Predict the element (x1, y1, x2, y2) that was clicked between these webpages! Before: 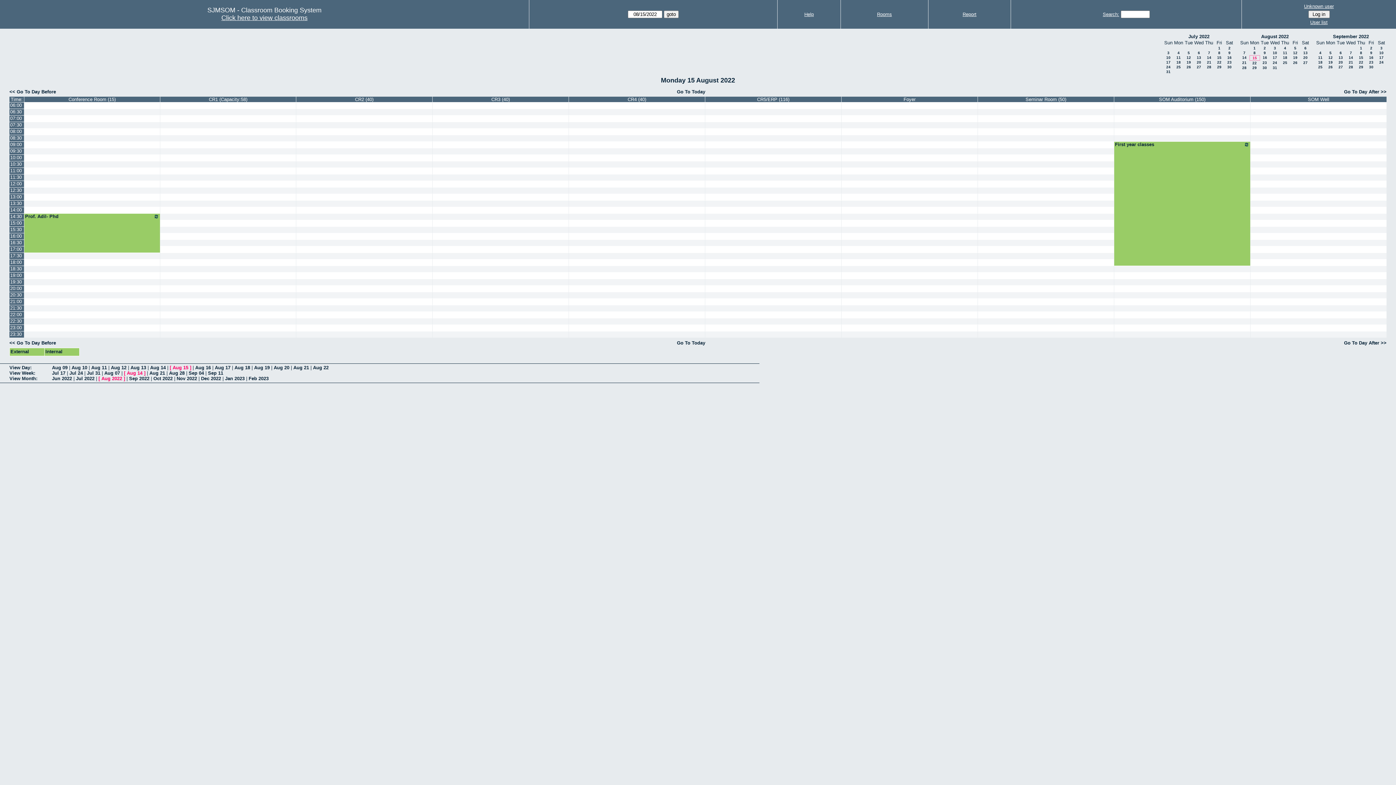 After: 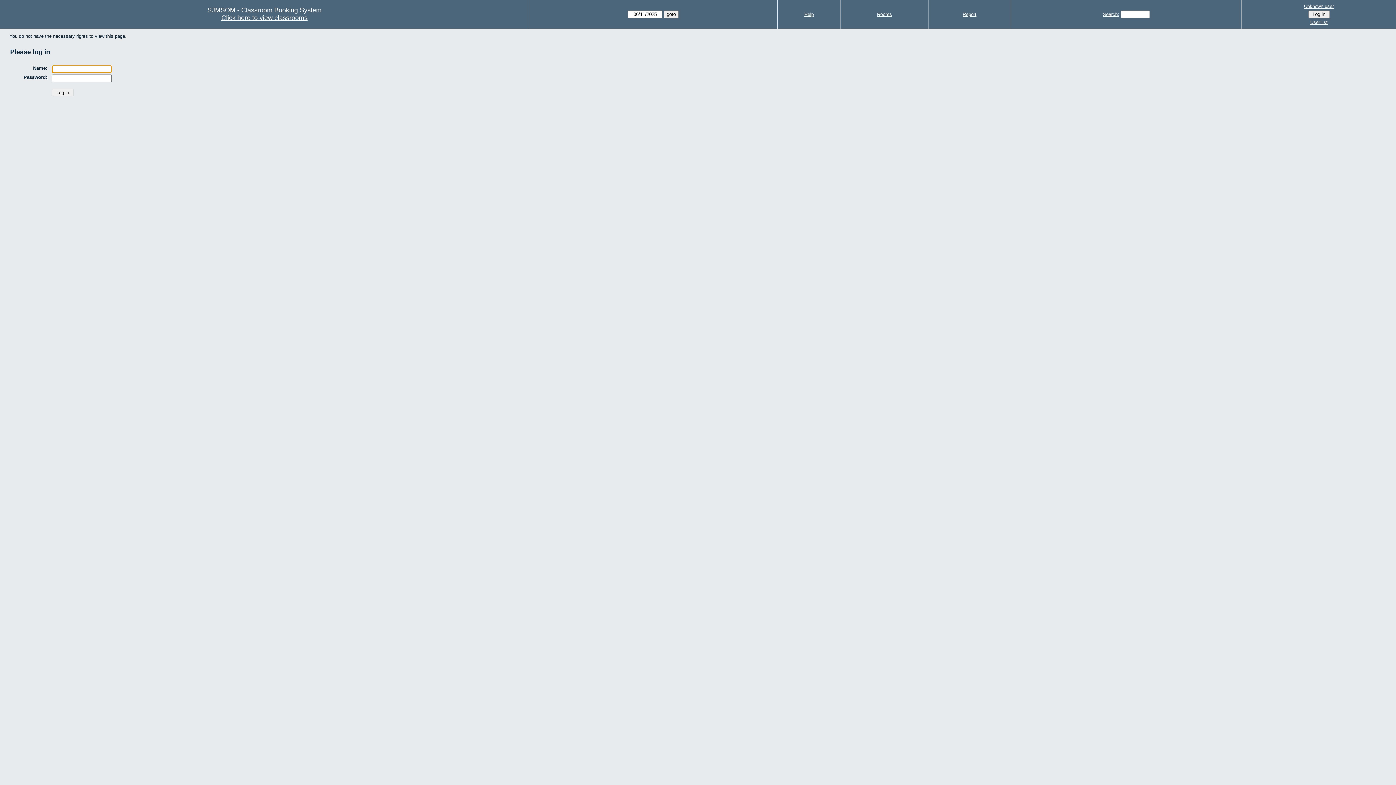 Action: bbox: (24, 168, 160, 174)